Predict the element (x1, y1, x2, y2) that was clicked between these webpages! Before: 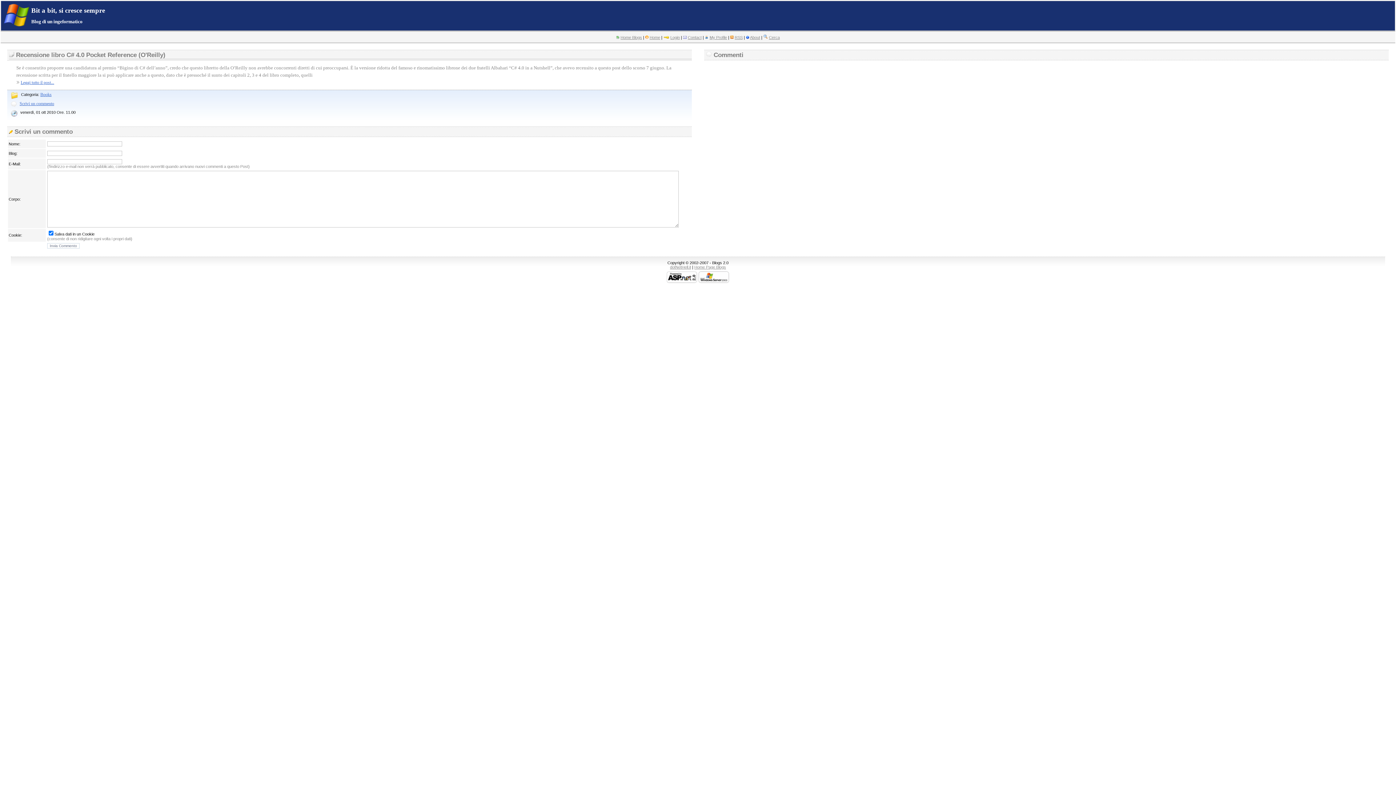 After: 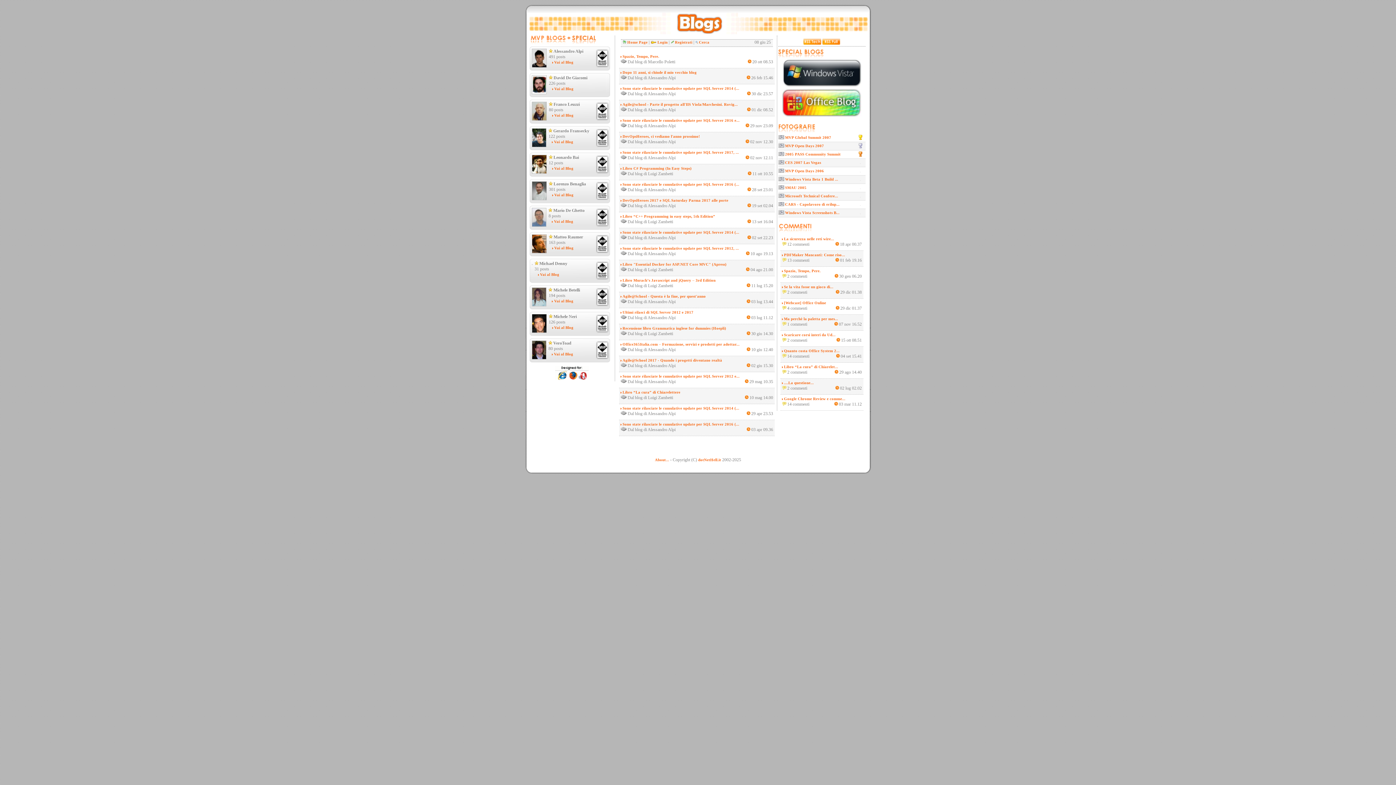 Action: label: Home Blogs bbox: (620, 35, 642, 39)